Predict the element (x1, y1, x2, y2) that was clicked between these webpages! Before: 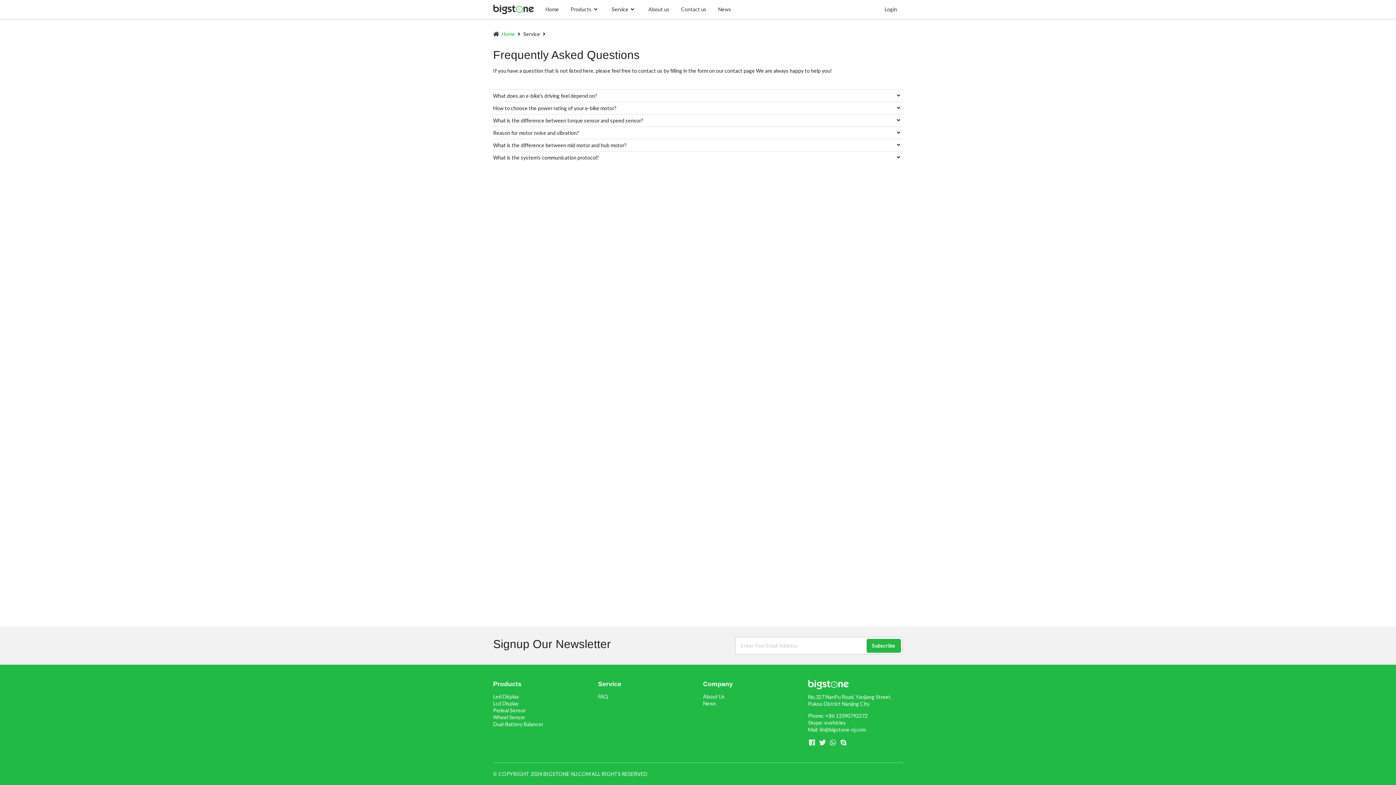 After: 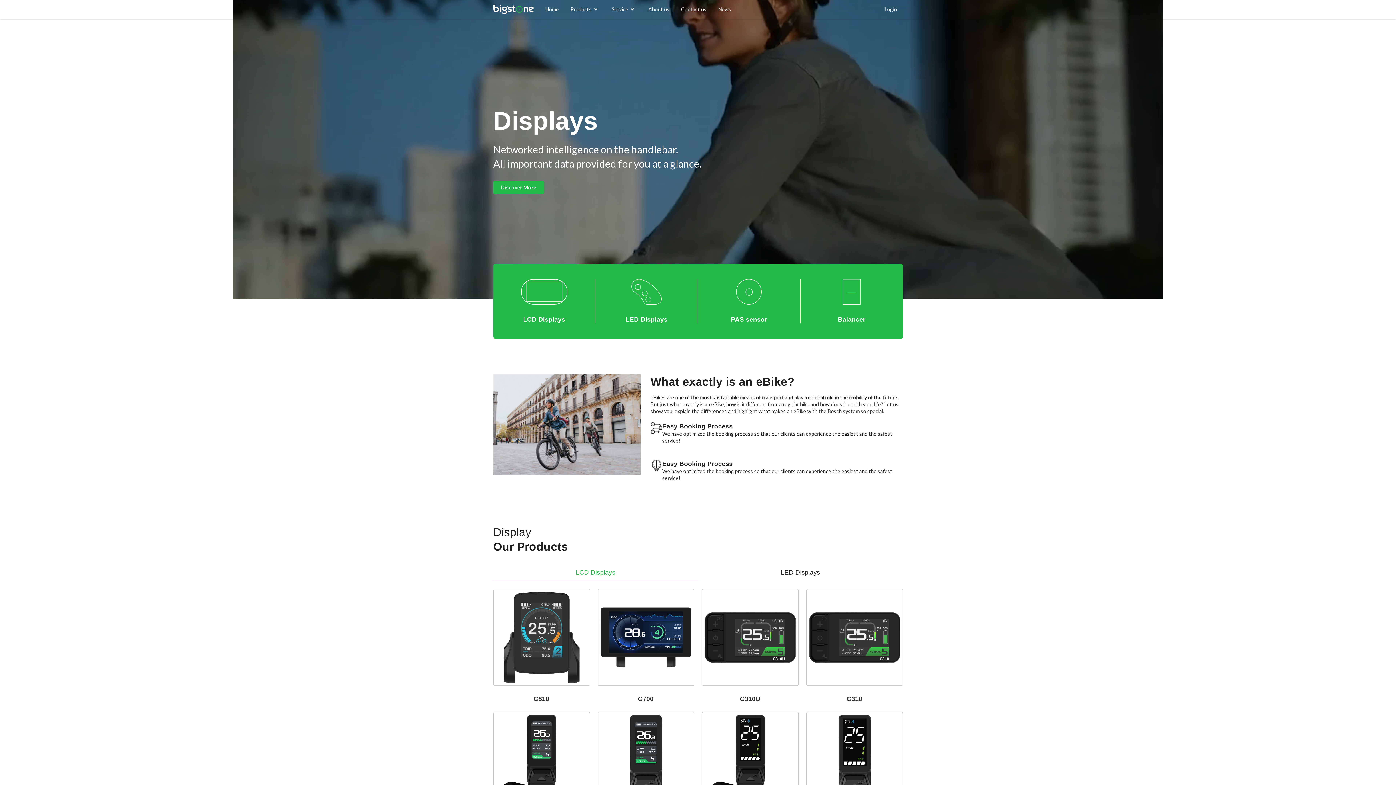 Action: label: Led Display bbox: (493, 693, 519, 699)